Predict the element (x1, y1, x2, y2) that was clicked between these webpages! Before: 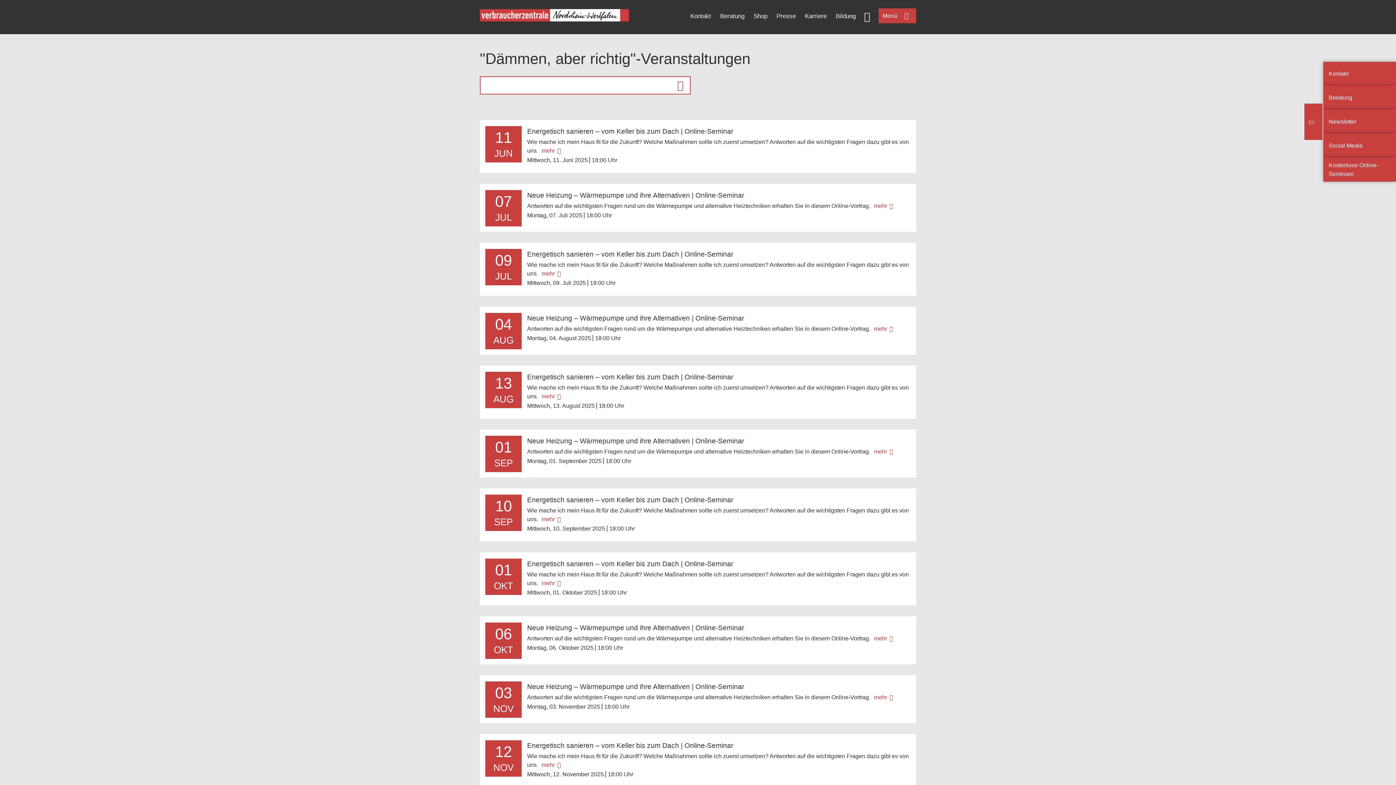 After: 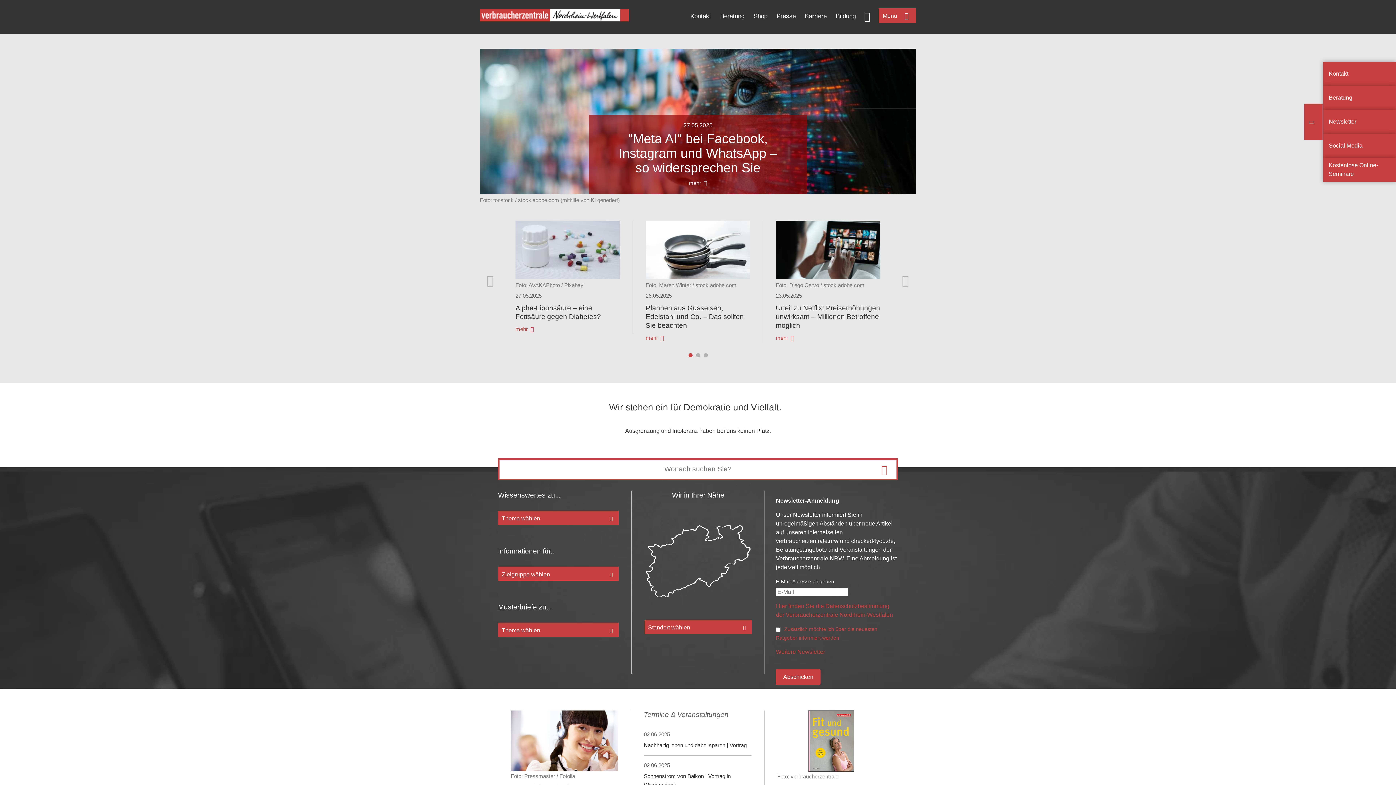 Action: bbox: (480, 16, 629, 22)